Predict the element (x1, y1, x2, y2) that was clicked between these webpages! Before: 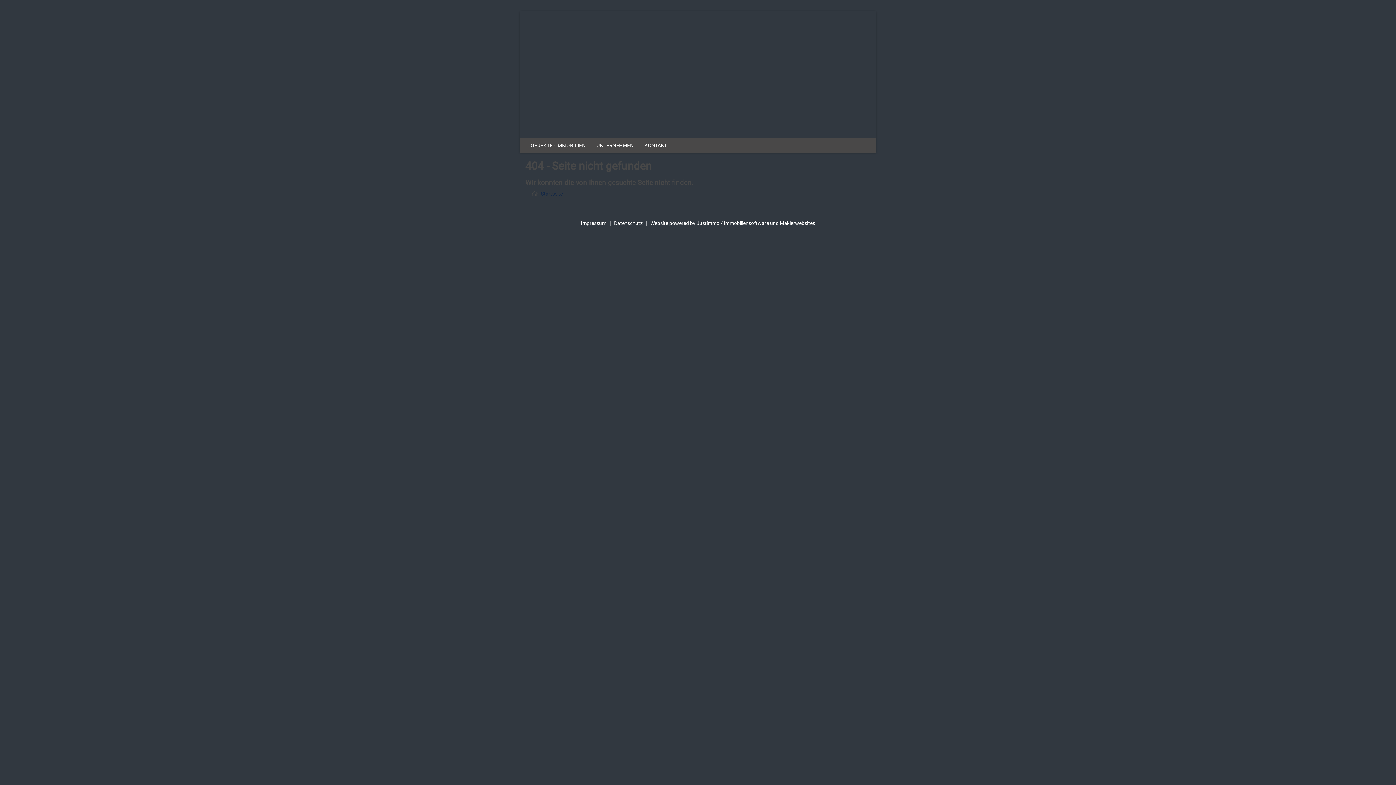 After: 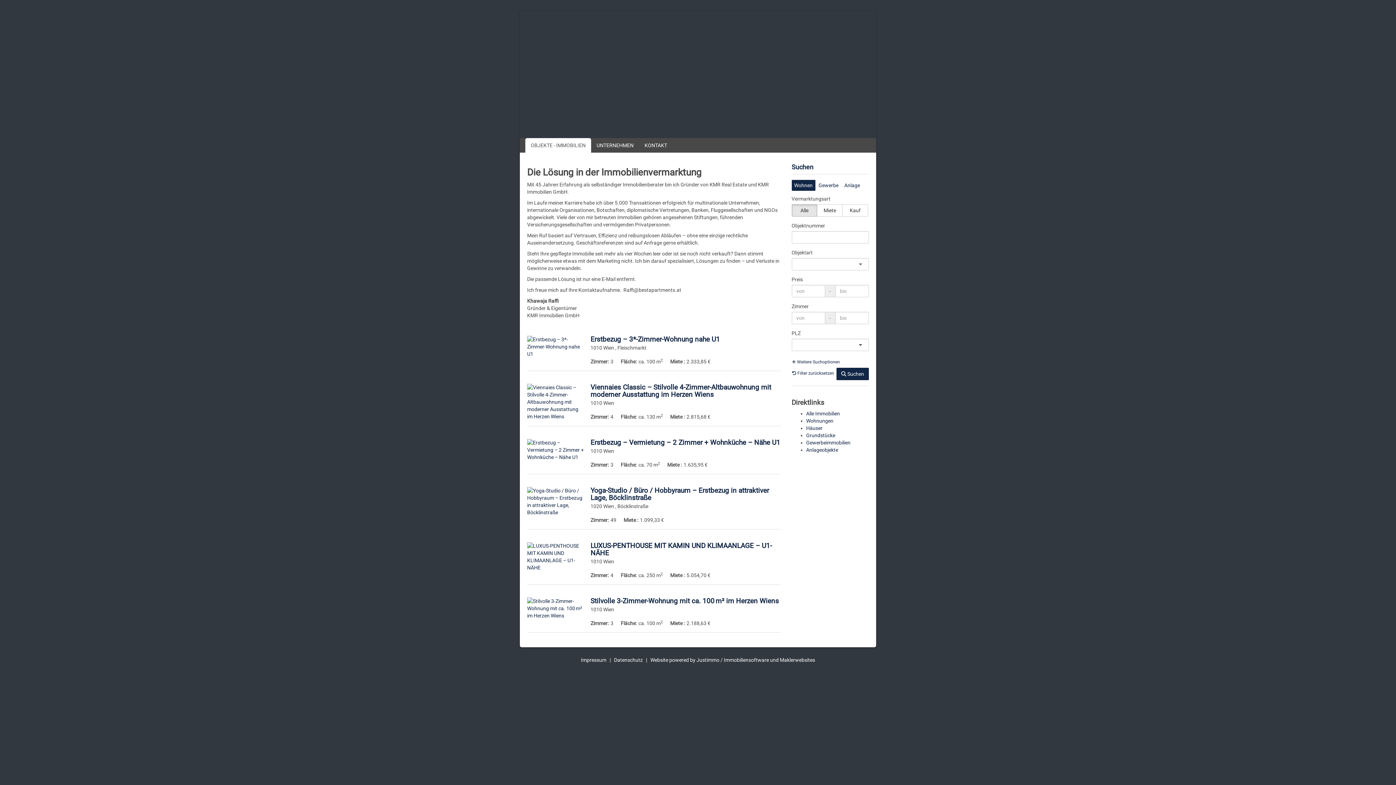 Action: label: OBJEKTE - IMMOBILIEN bbox: (525, 138, 591, 152)